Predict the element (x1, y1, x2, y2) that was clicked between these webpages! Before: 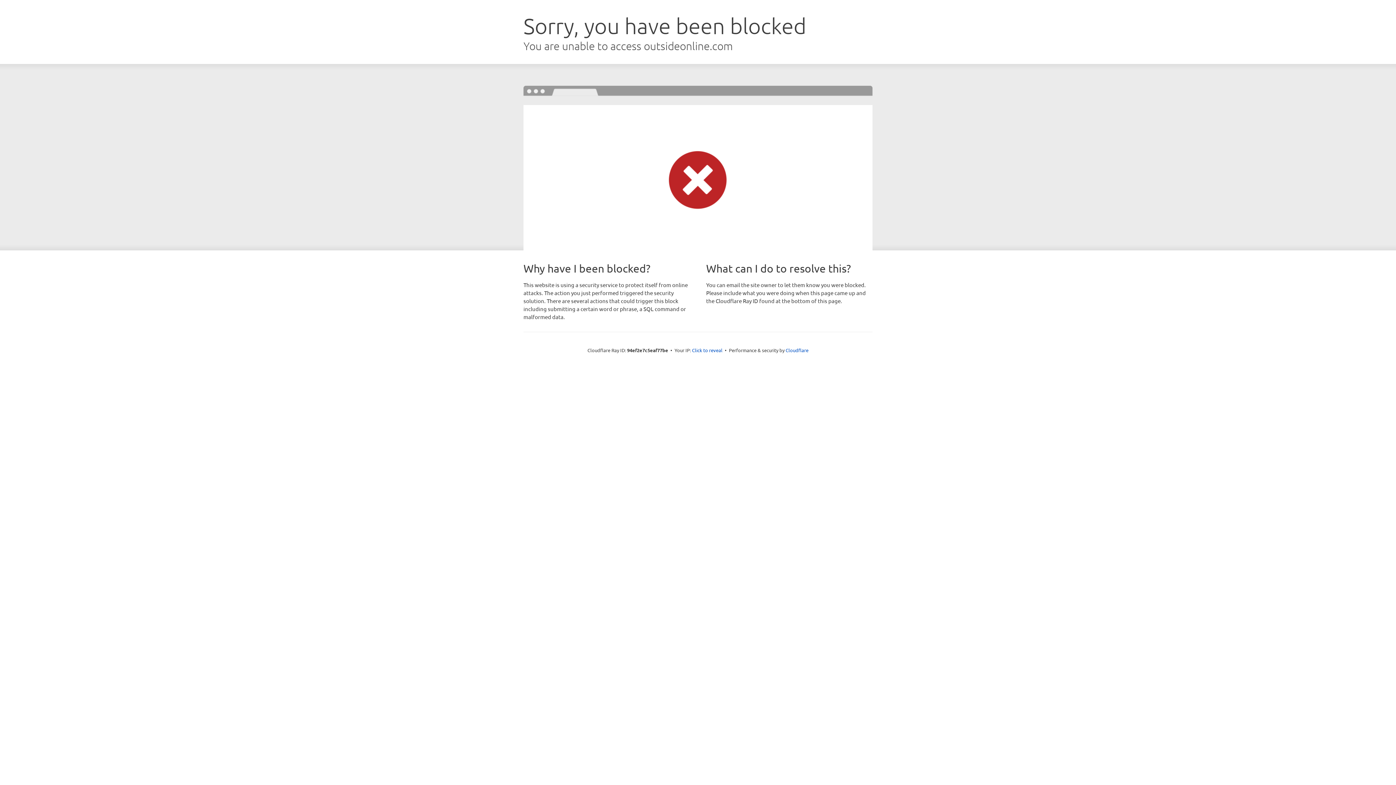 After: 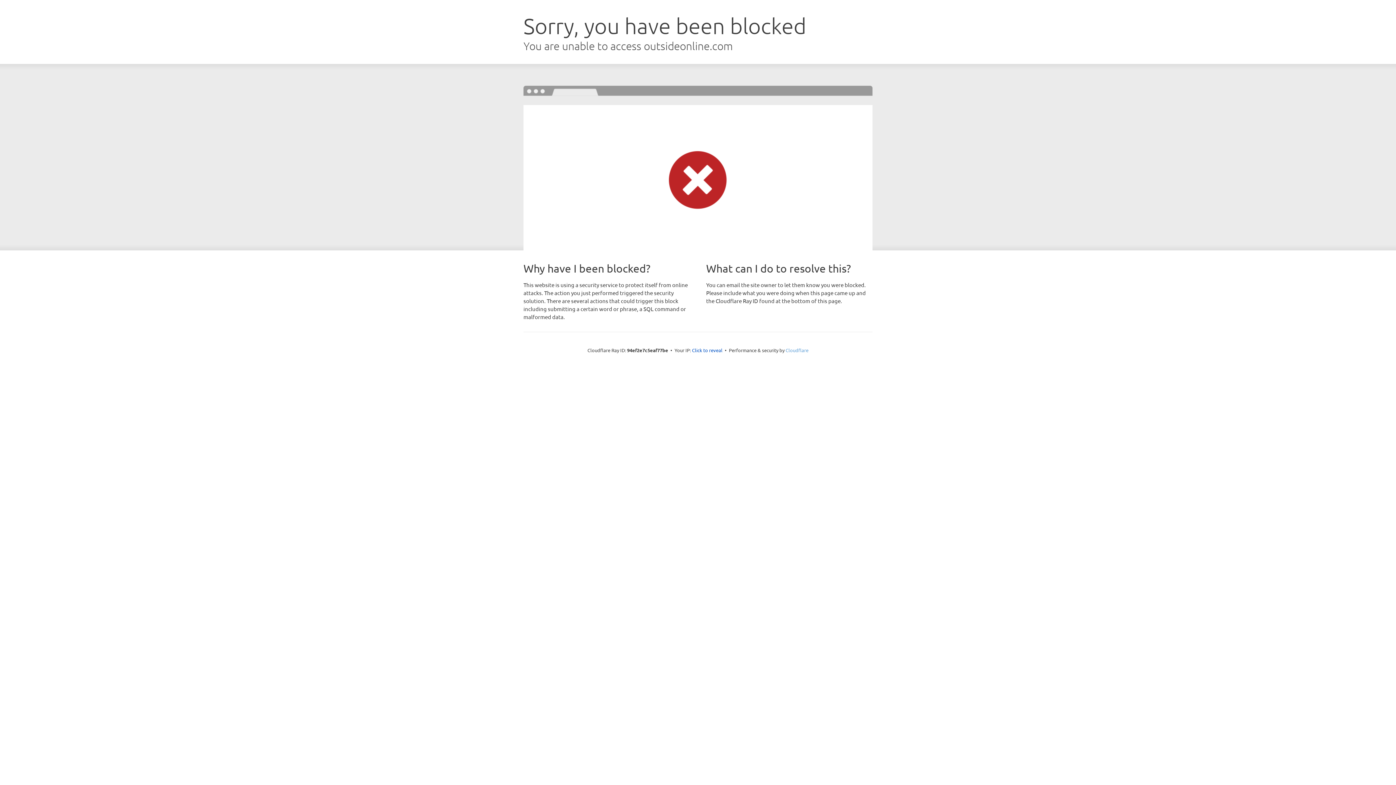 Action: bbox: (785, 347, 808, 353) label: Cloudflare